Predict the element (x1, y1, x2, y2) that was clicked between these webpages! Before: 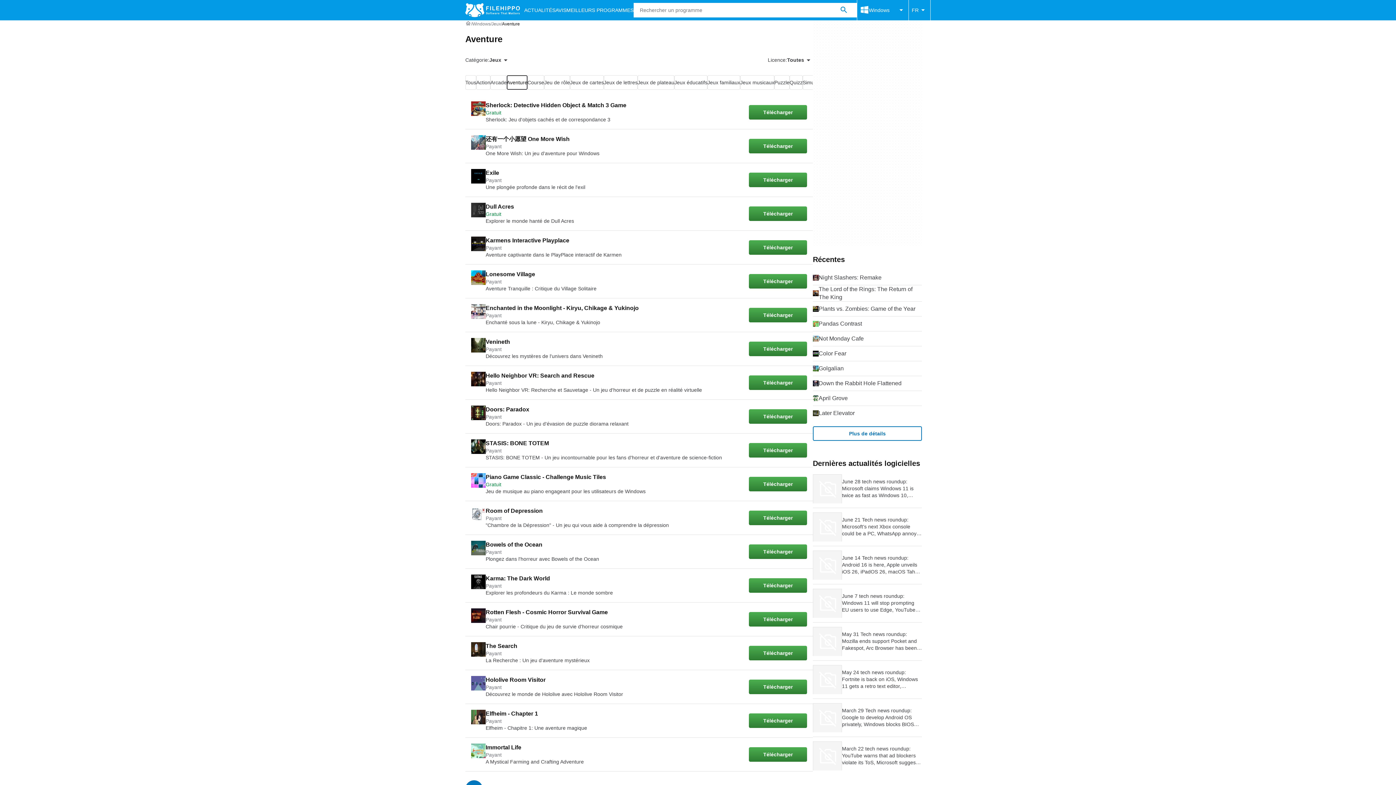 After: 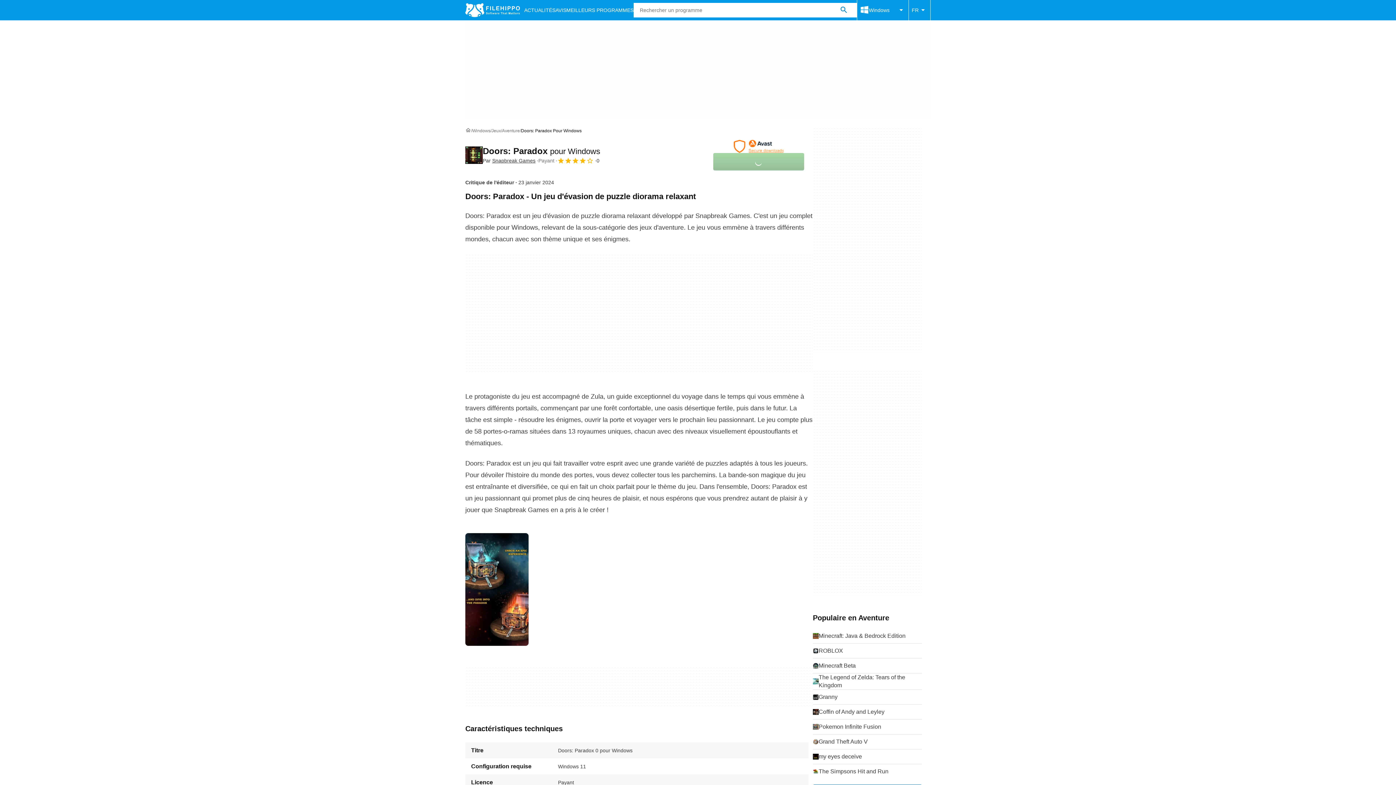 Action: bbox: (465, 400, 813, 433) label: Doors: Paradox

Payant

Doors: Paradox - Un jeu d'évasion de puzzle diorama relaxant

Télécharger